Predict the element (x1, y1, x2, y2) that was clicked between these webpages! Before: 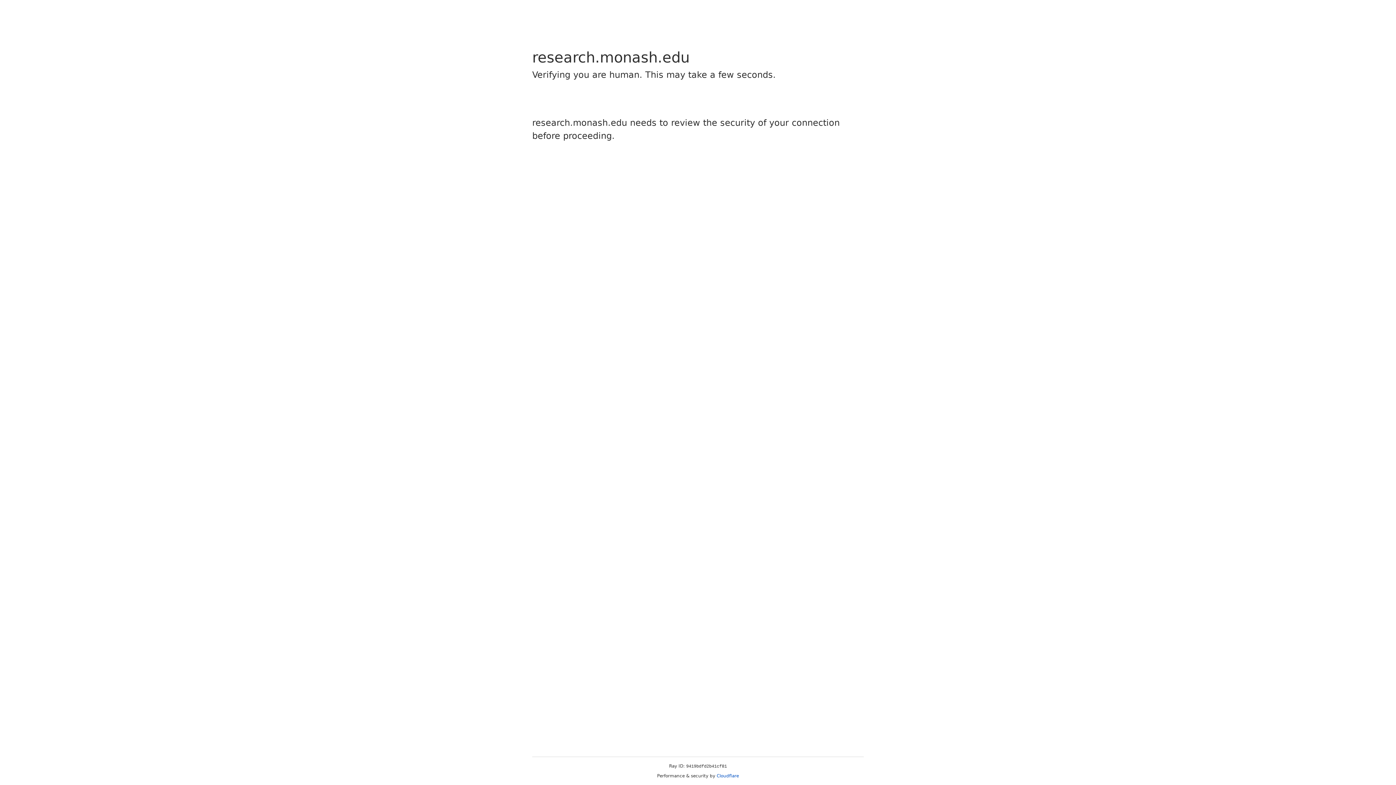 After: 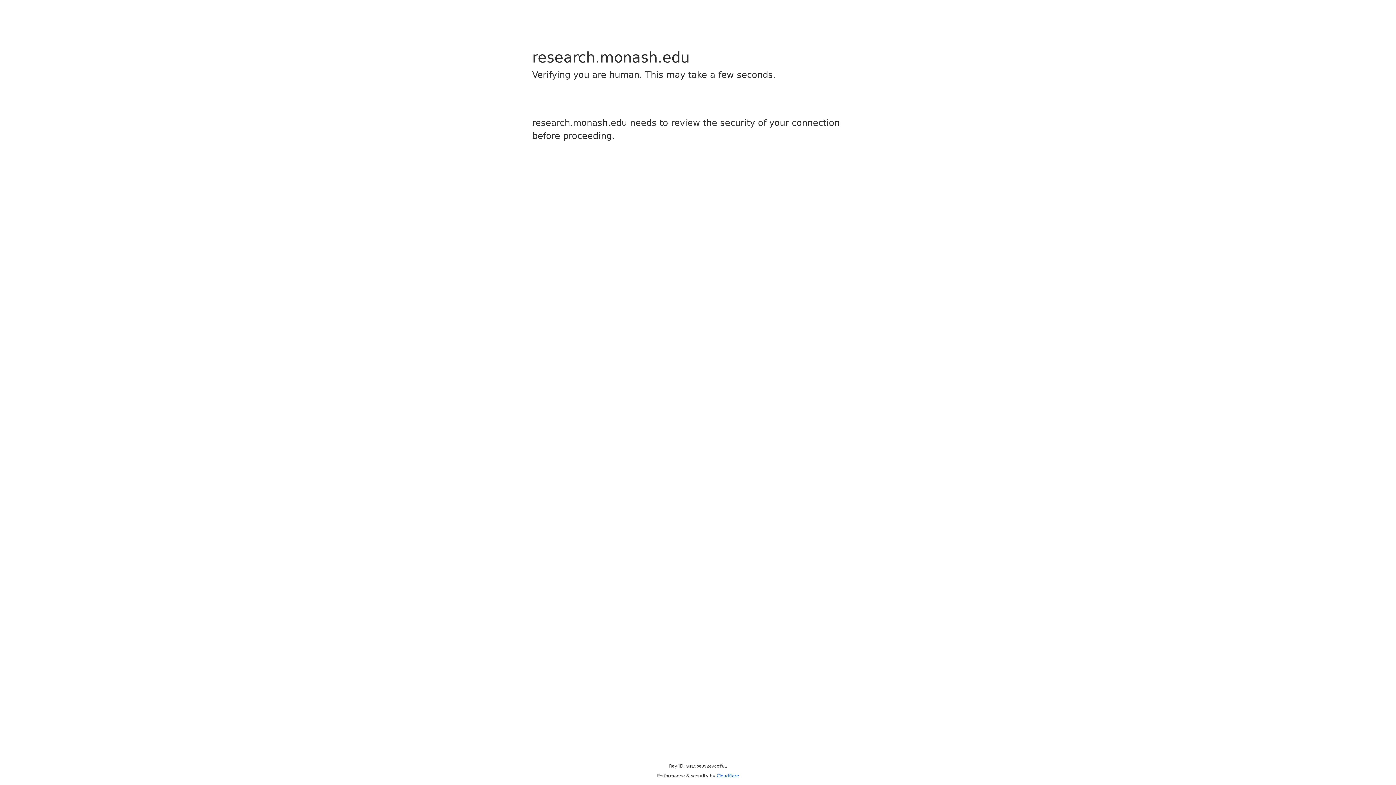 Action: label: Cloudflare bbox: (716, 773, 739, 778)